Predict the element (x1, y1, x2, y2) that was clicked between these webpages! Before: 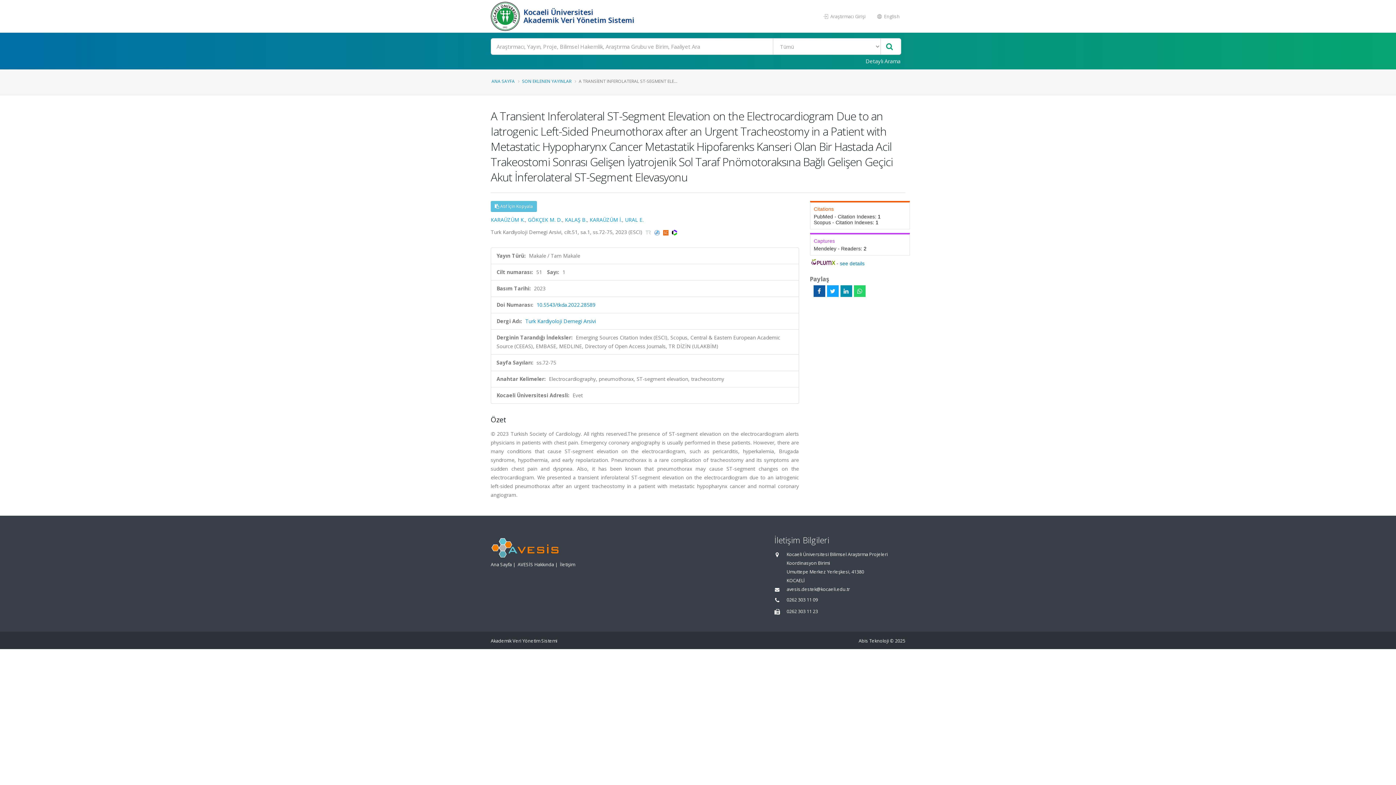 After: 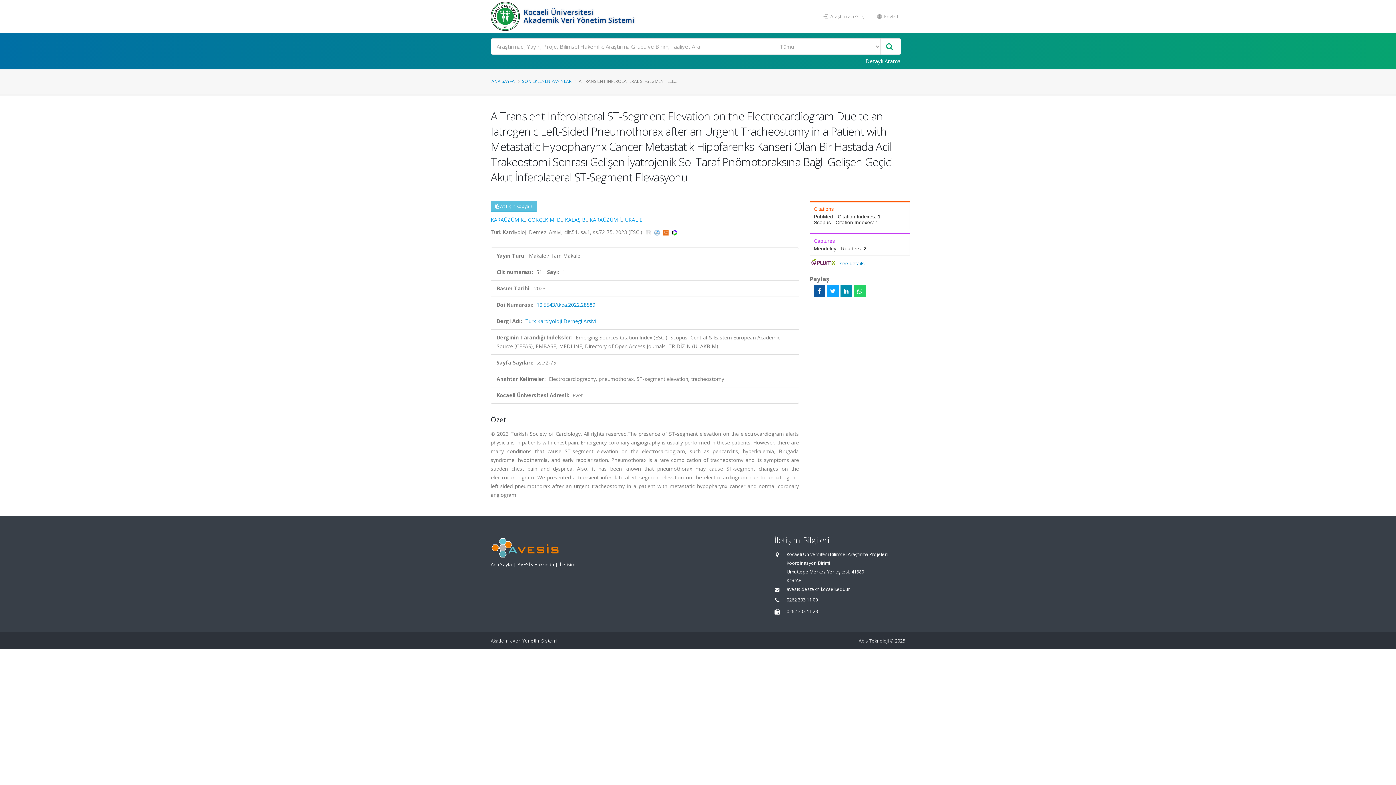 Action: bbox: (840, 260, 864, 266) label: see details